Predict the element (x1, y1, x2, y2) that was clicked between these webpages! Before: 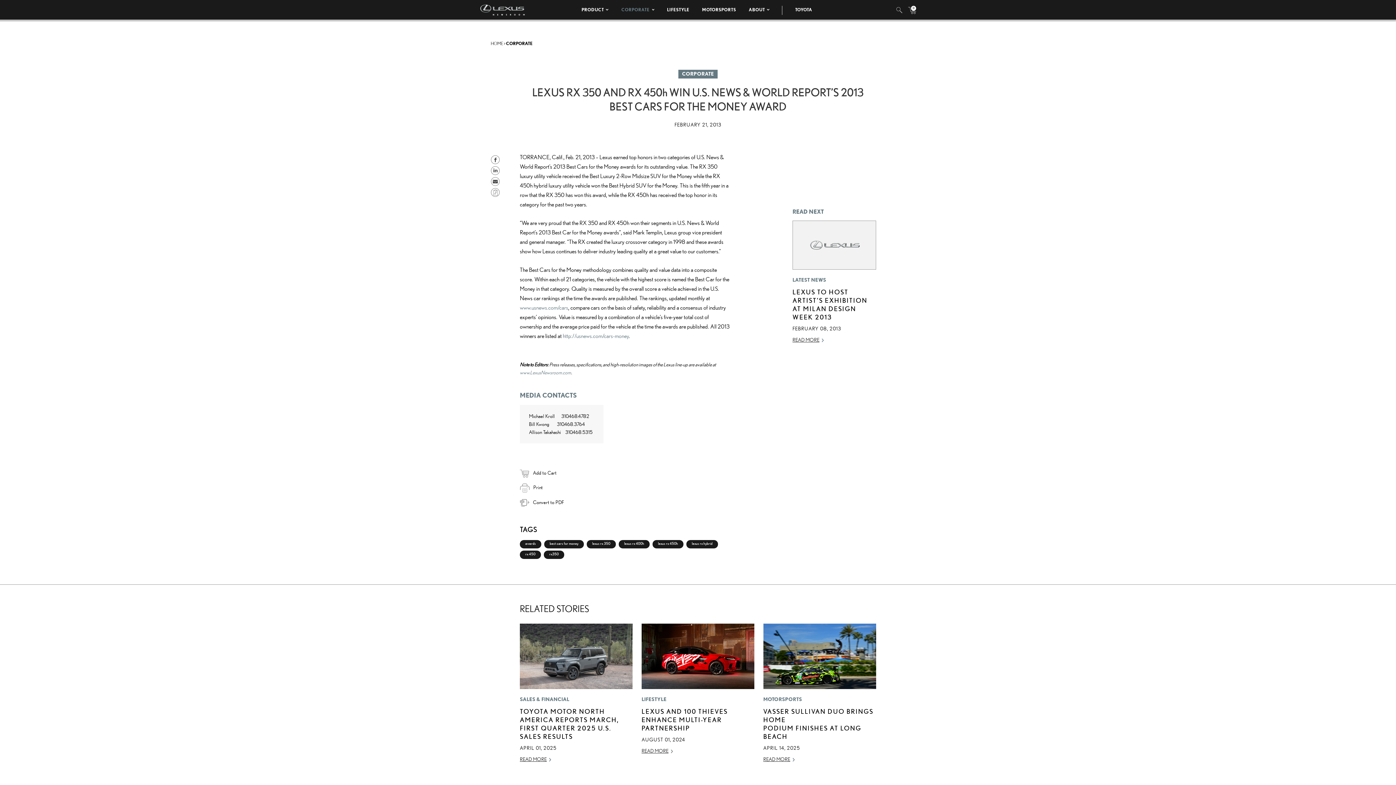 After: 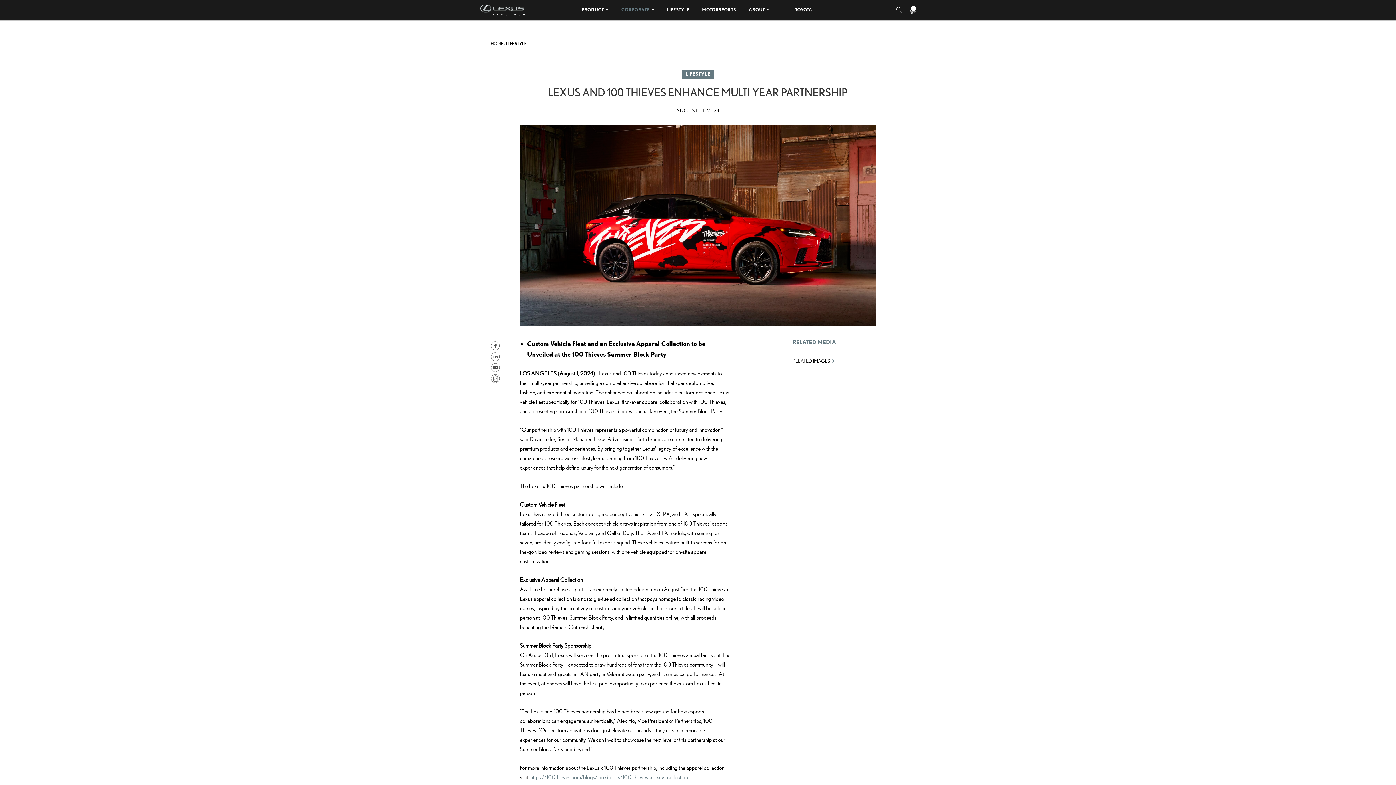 Action: bbox: (641, 747, 673, 755) label: READ MORE